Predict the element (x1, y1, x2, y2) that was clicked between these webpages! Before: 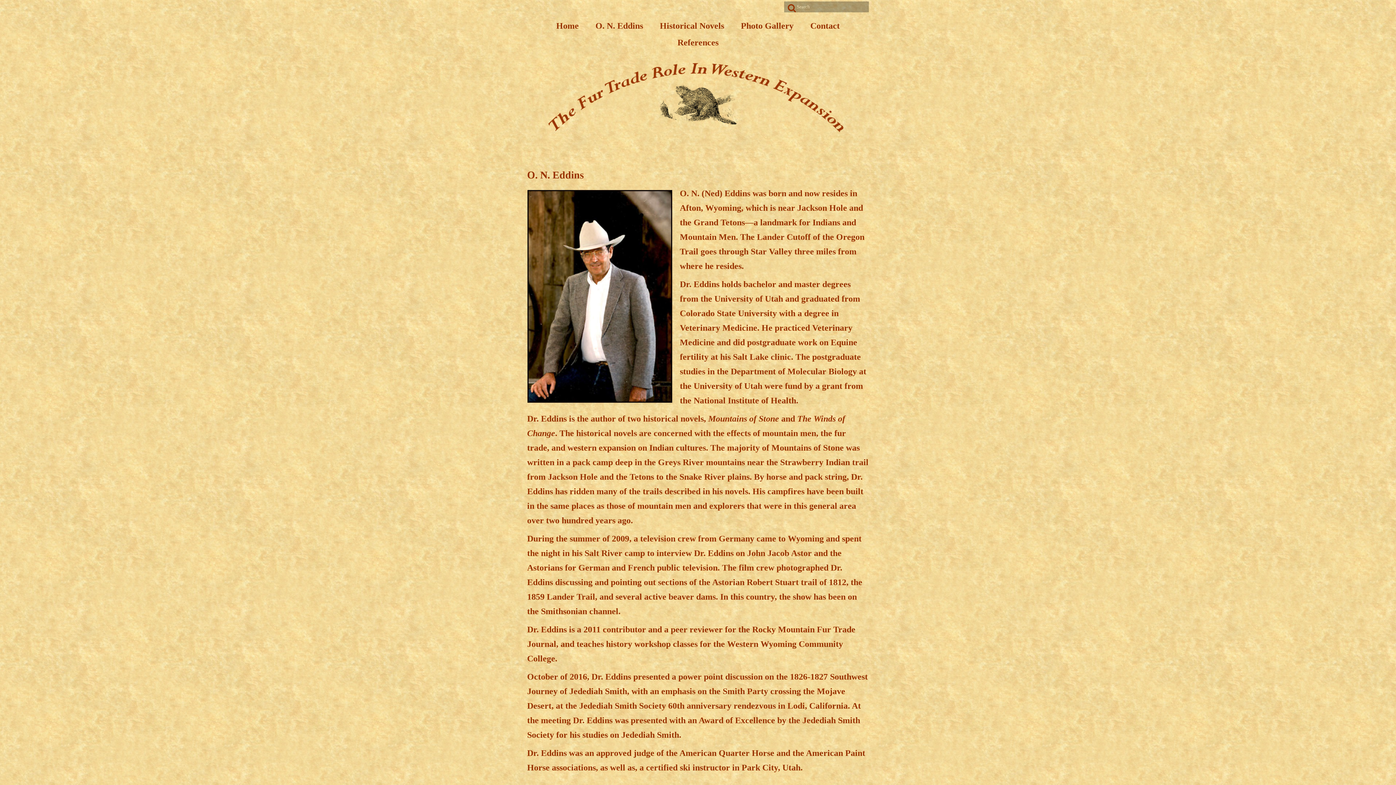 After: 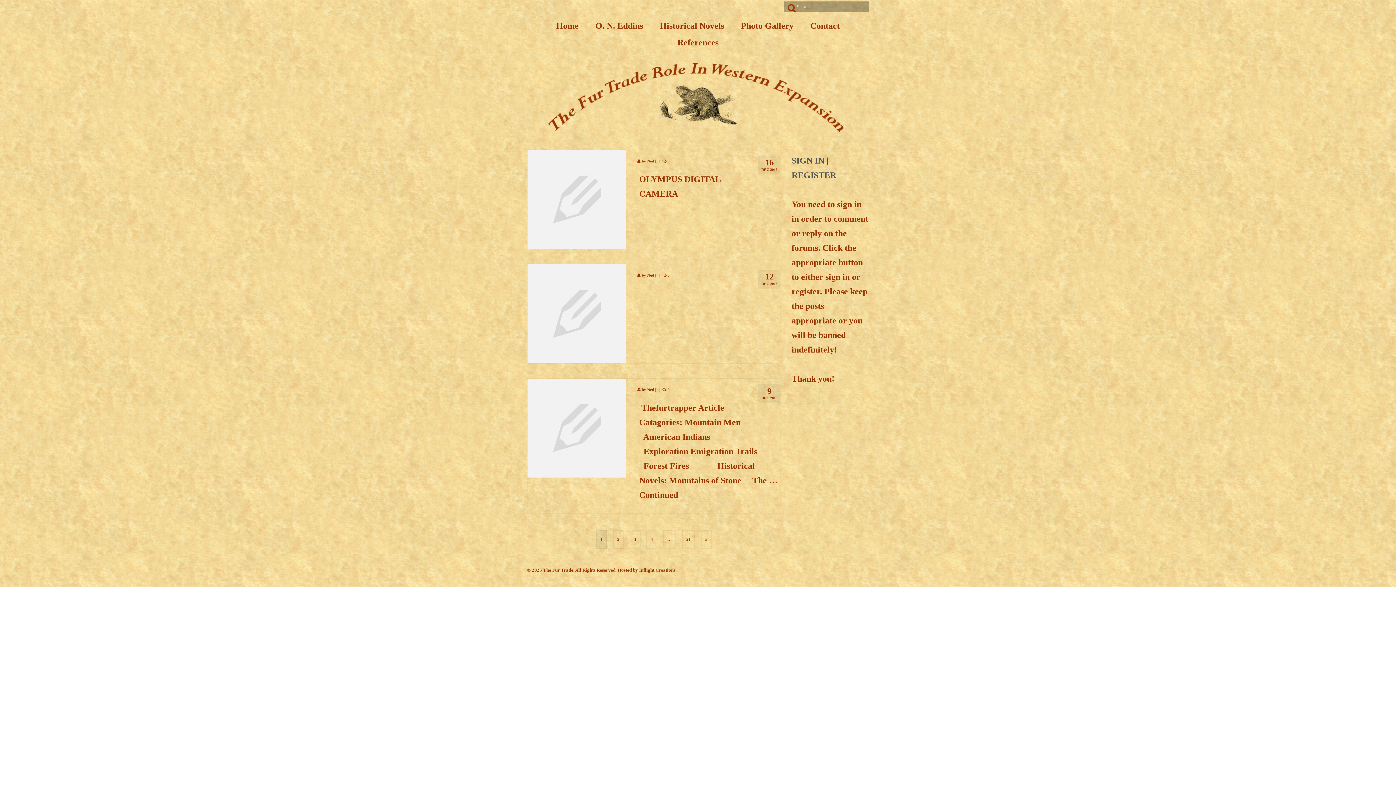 Action: bbox: (784, 1, 795, 10)